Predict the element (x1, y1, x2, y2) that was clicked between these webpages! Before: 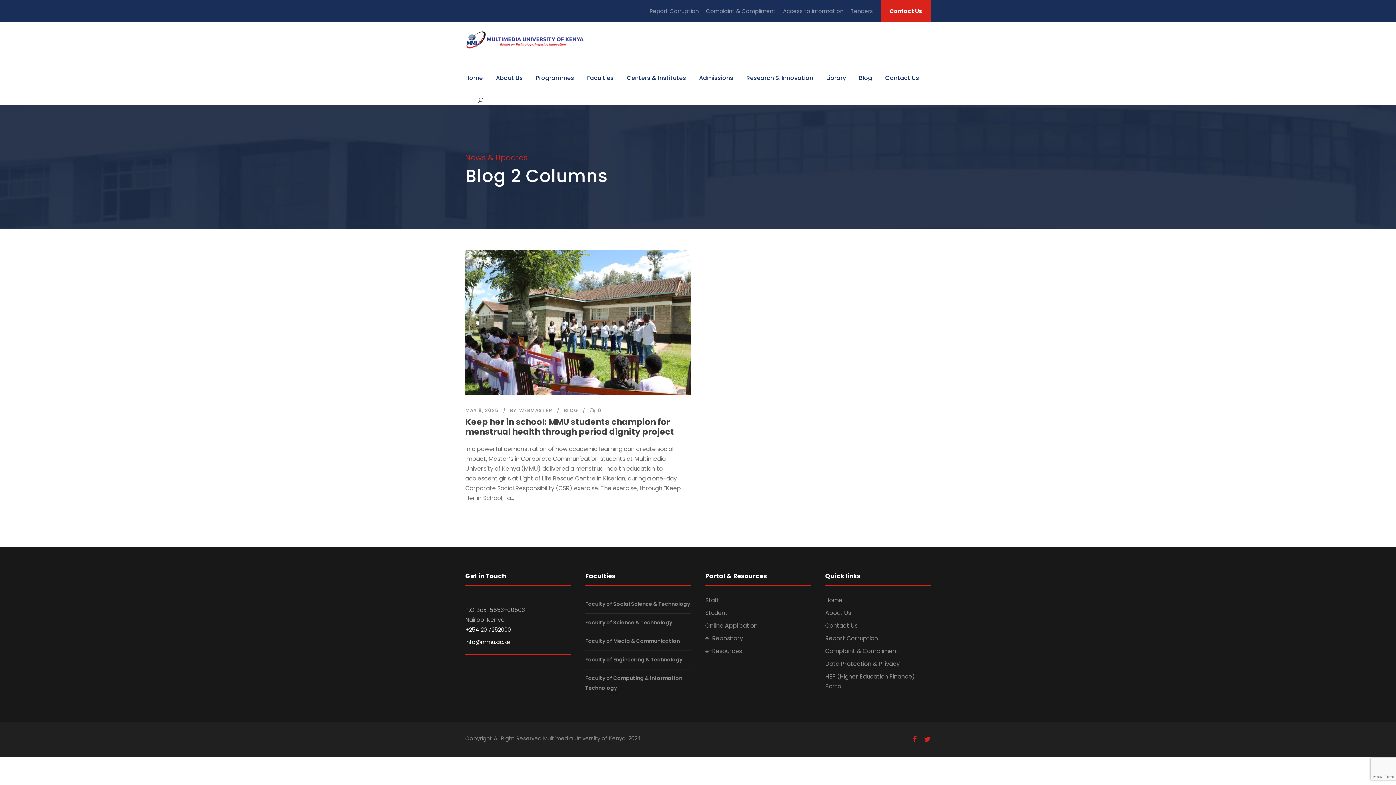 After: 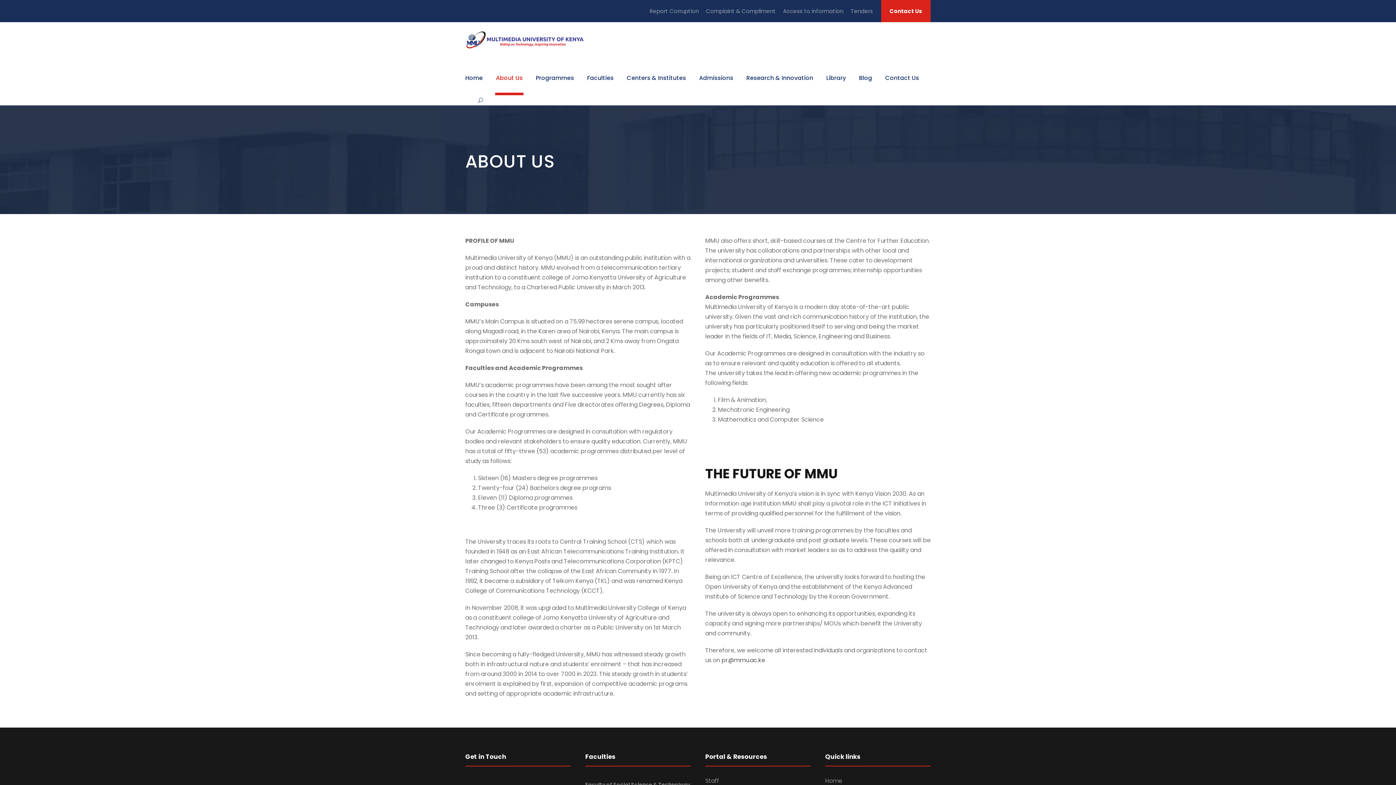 Action: label: About Us bbox: (825, 609, 851, 617)